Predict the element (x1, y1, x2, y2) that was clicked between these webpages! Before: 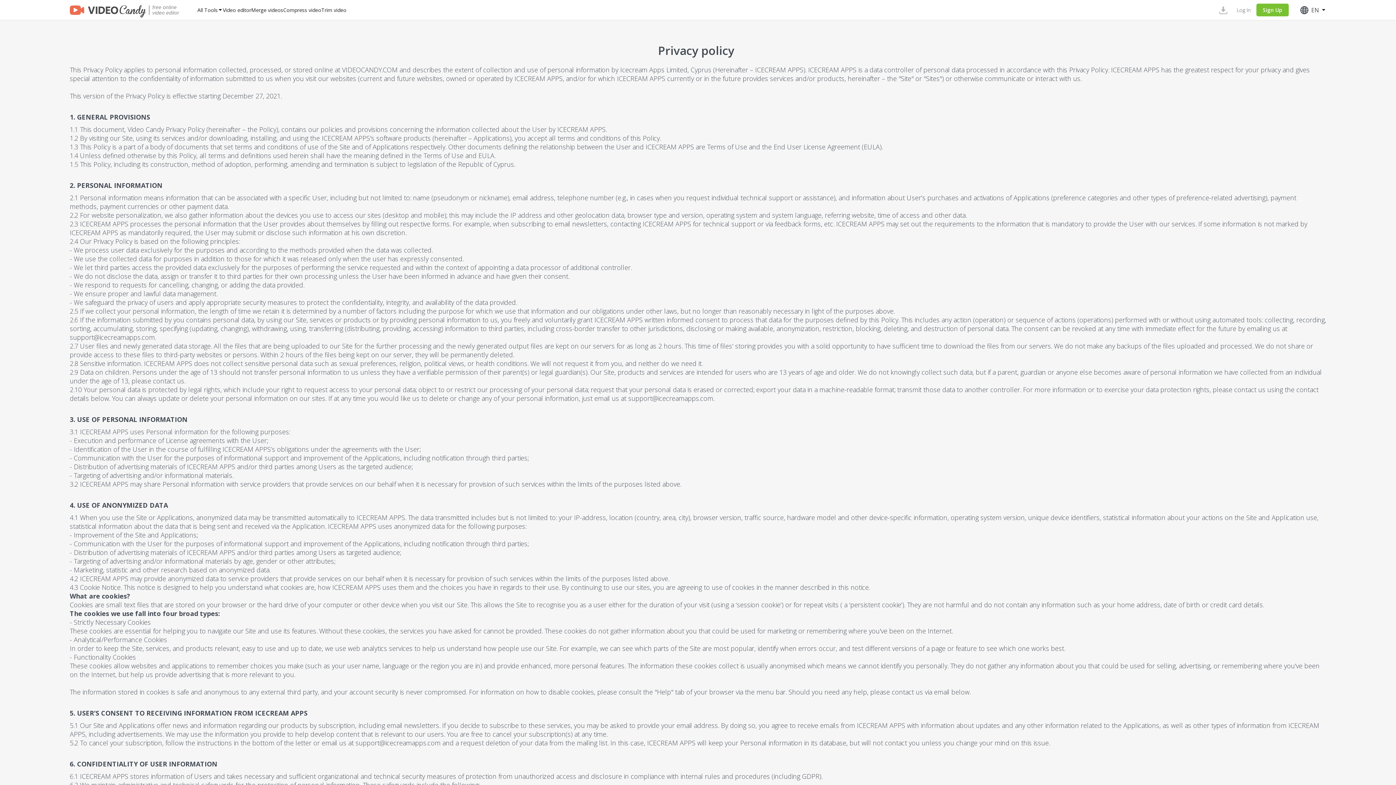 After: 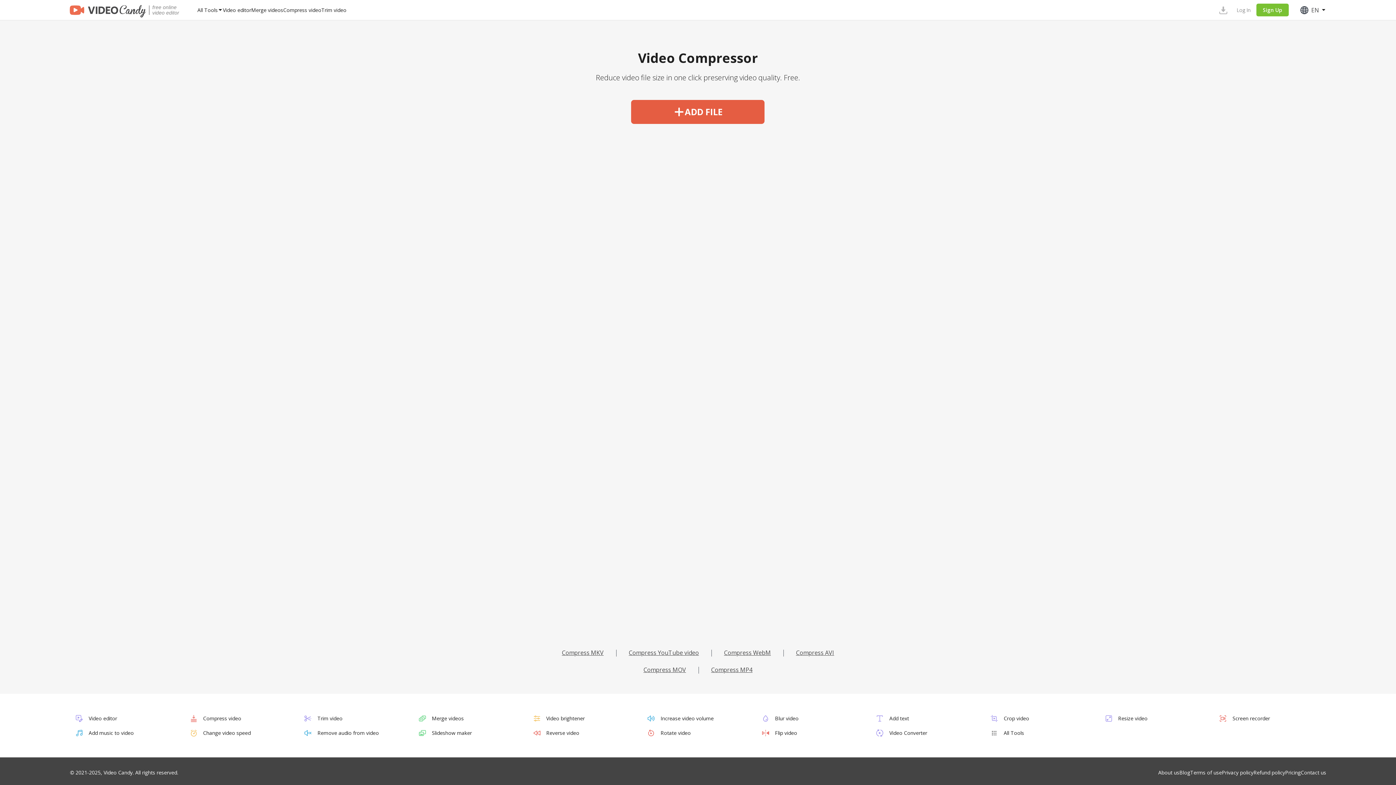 Action: label: Compress video bbox: (283, 6, 321, 13)